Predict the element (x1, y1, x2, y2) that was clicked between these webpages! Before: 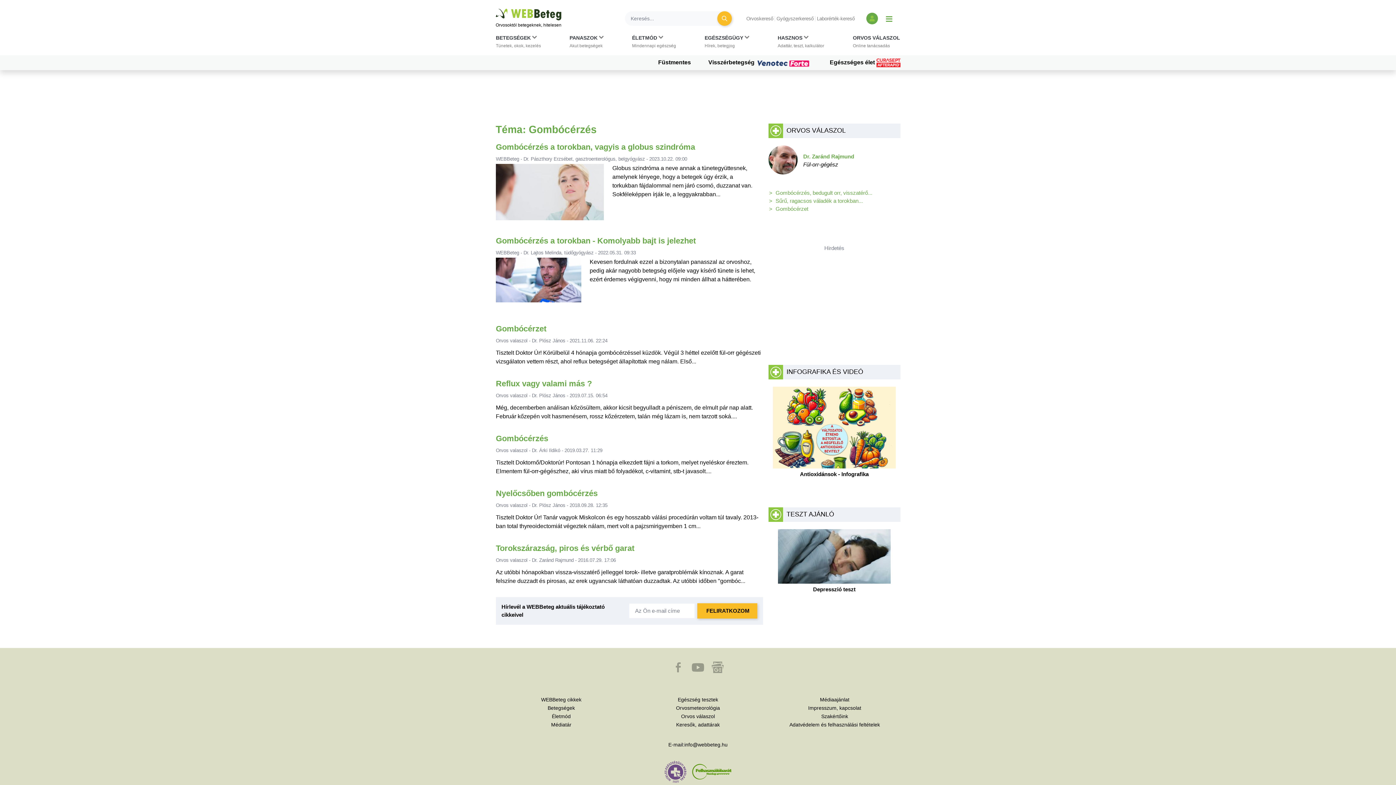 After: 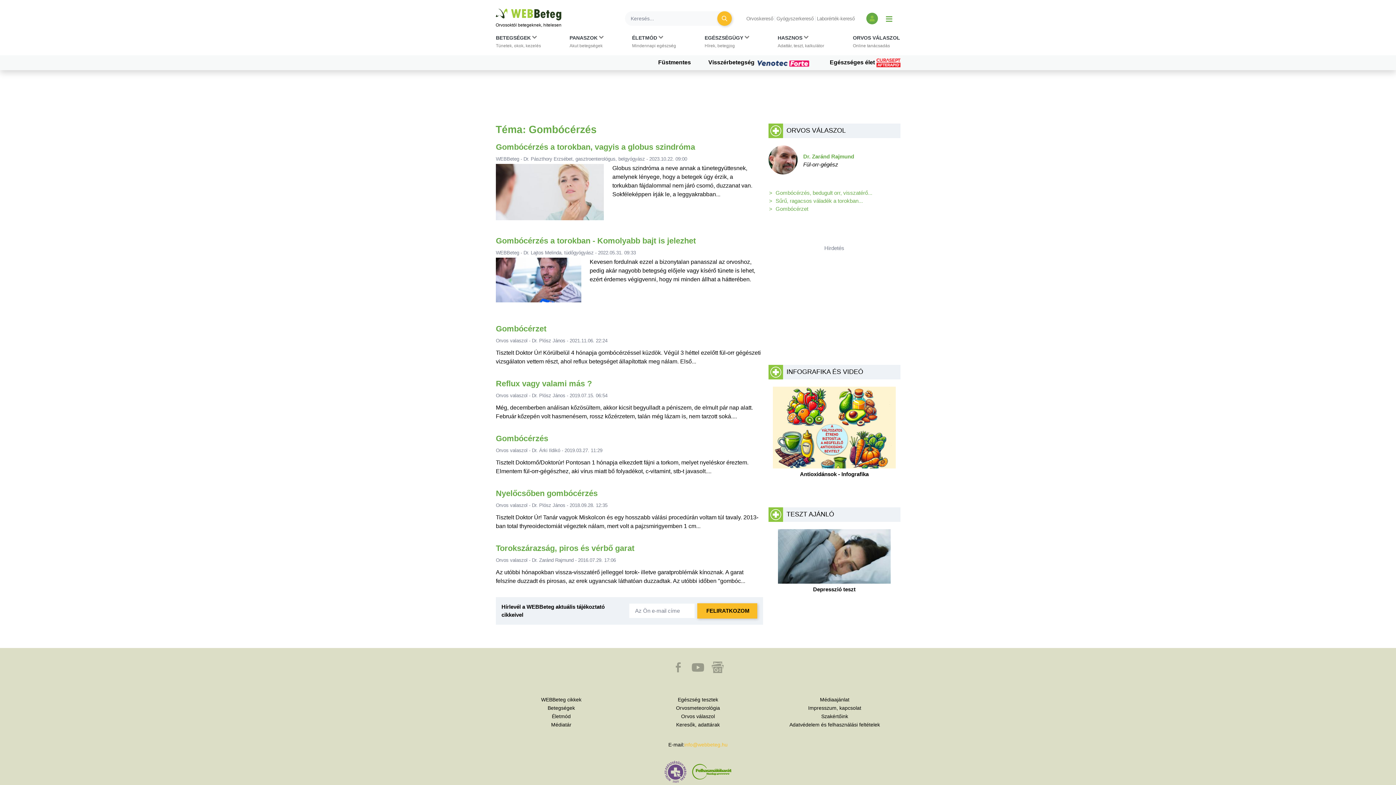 Action: bbox: (684, 740, 727, 749) label: info@webbeteg.hu